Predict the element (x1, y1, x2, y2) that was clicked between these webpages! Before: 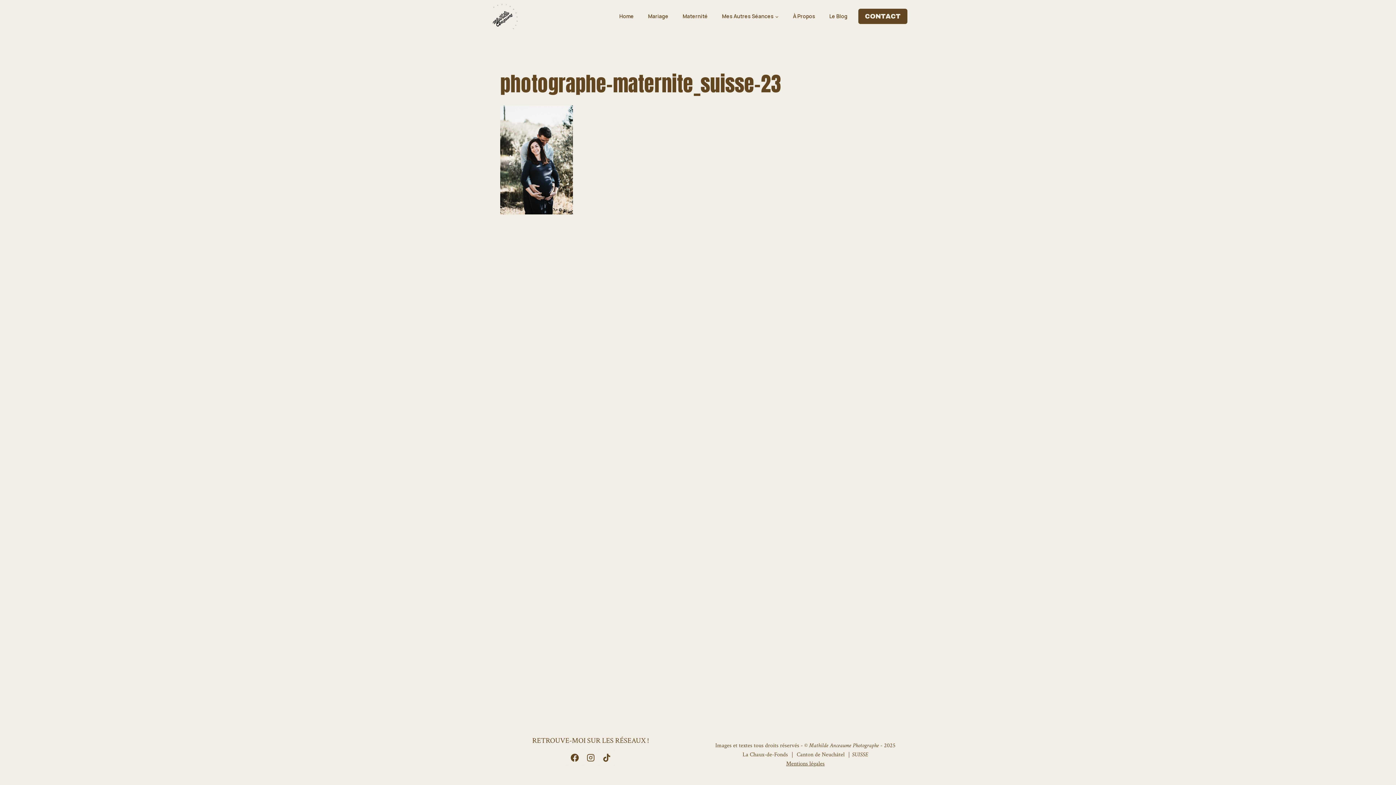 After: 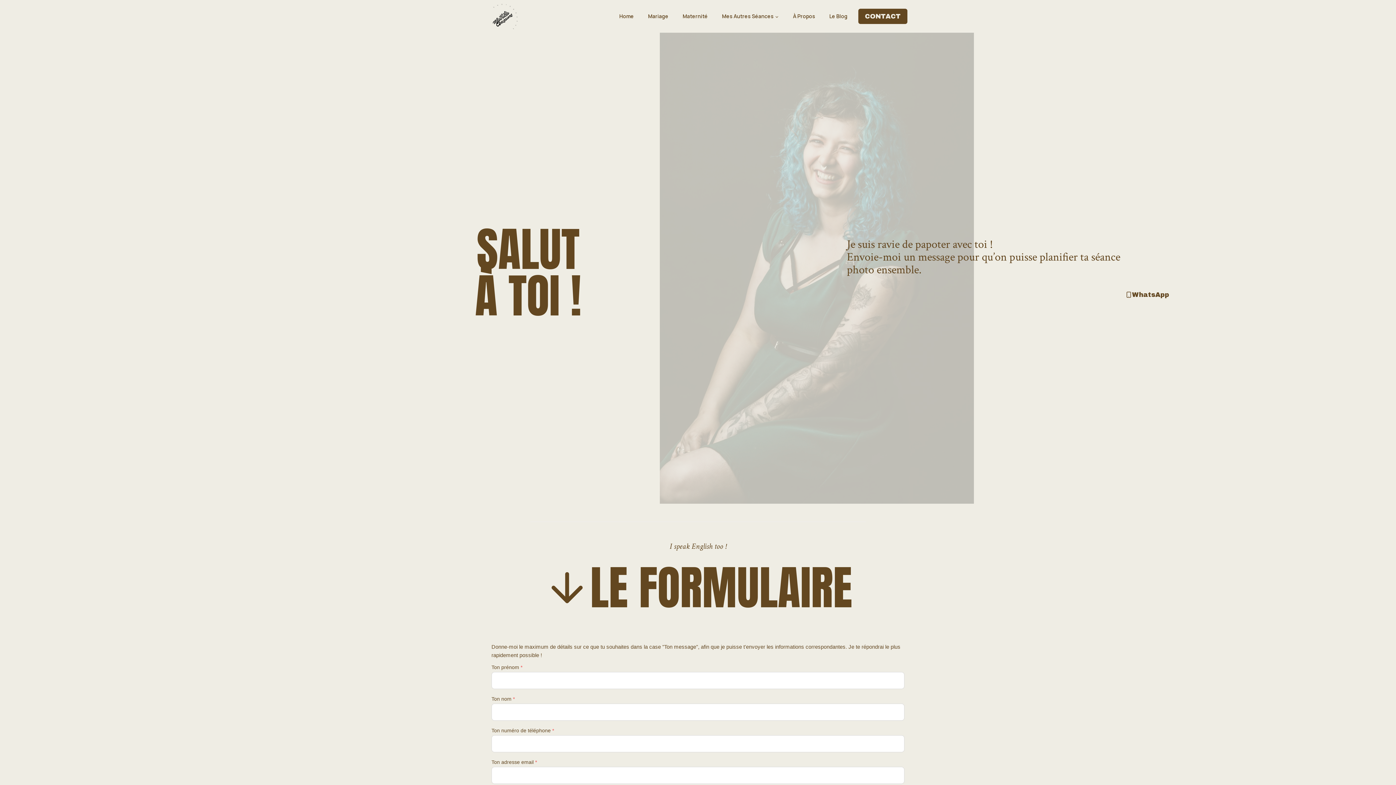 Action: bbox: (858, 8, 907, 24) label: CONTACT